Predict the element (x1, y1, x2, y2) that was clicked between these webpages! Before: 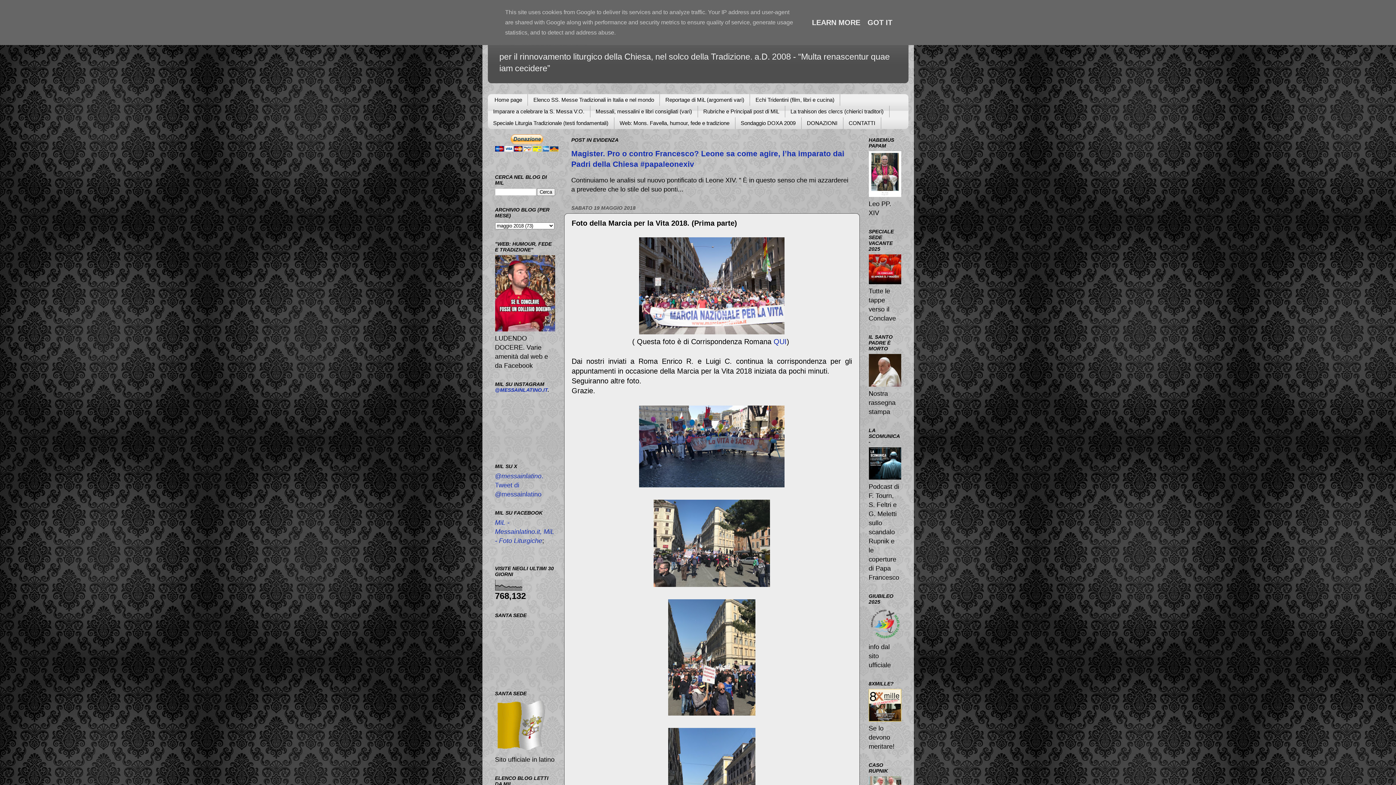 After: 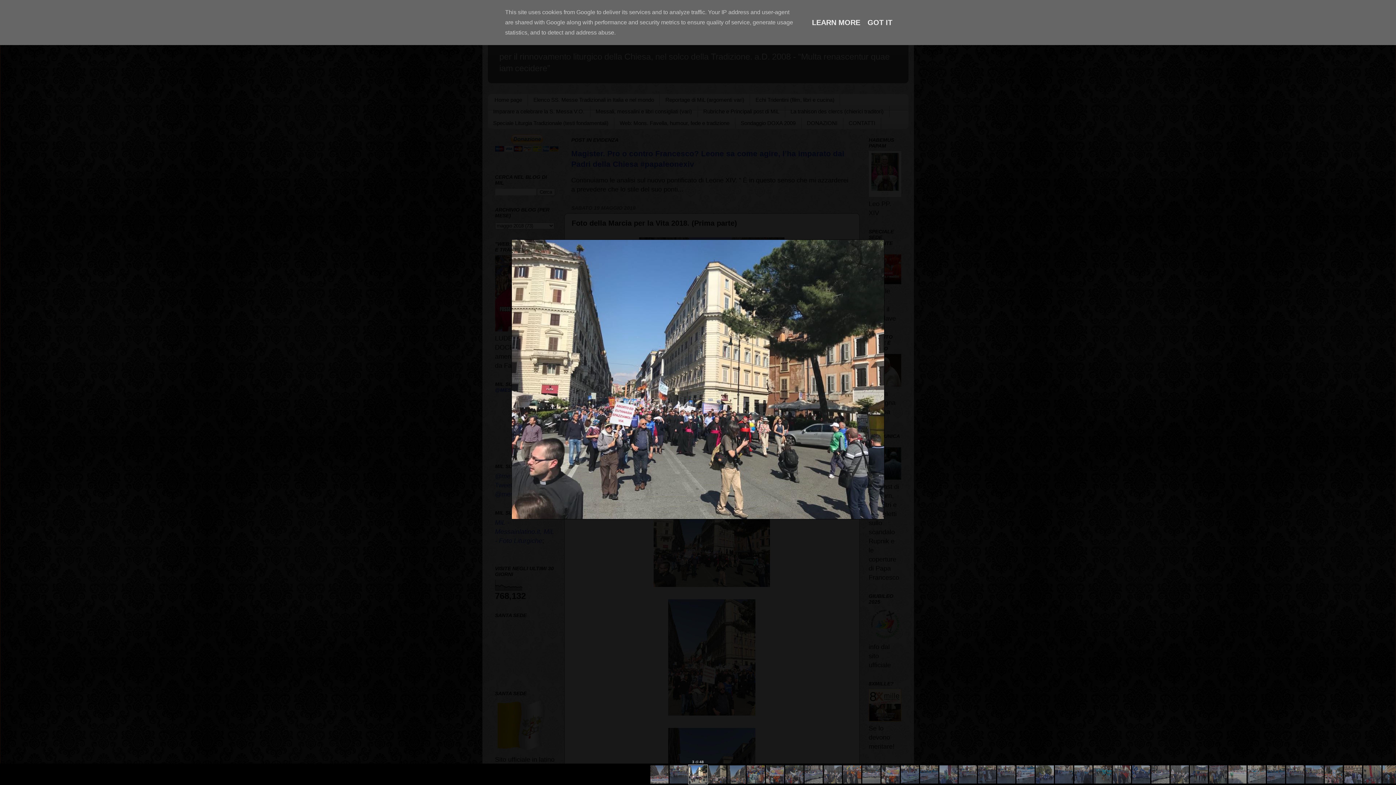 Action: bbox: (653, 580, 770, 588)